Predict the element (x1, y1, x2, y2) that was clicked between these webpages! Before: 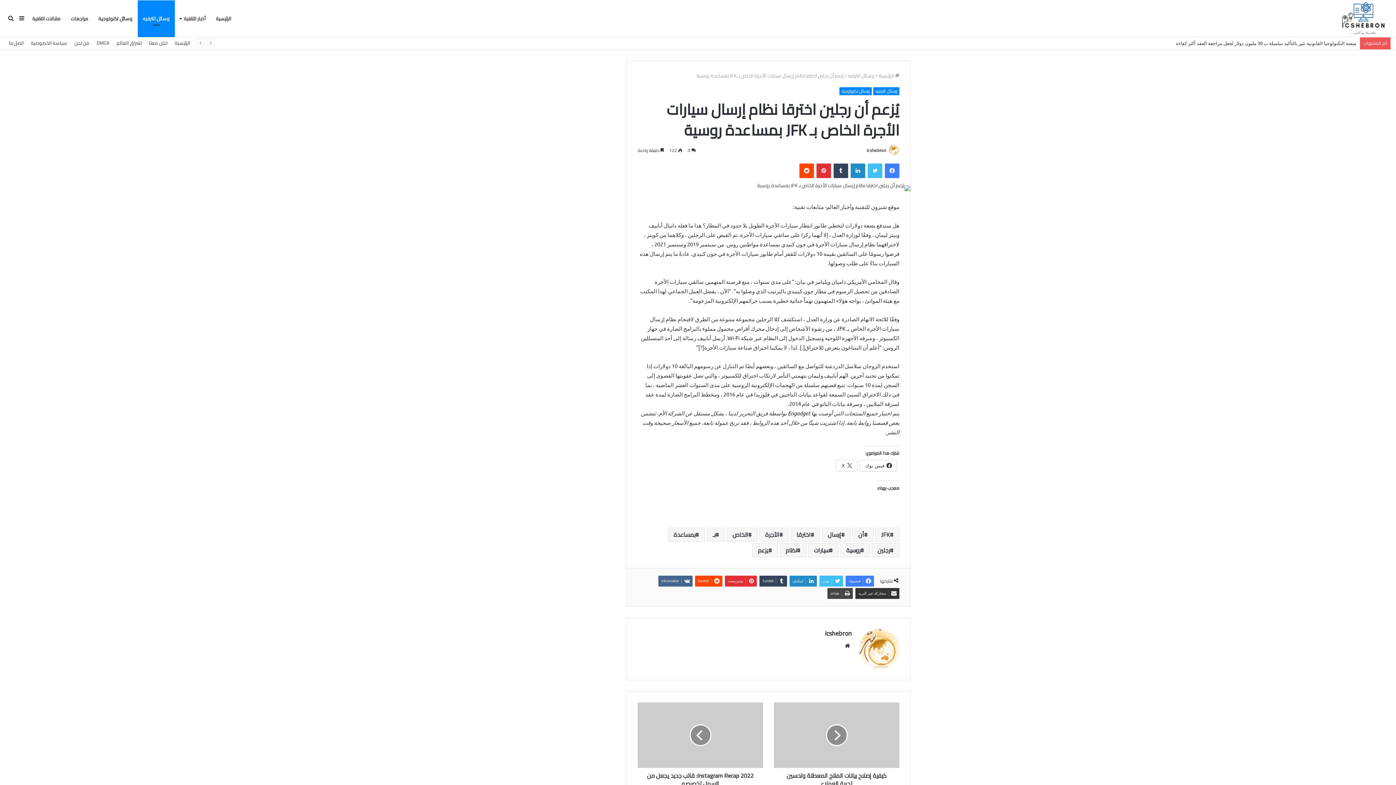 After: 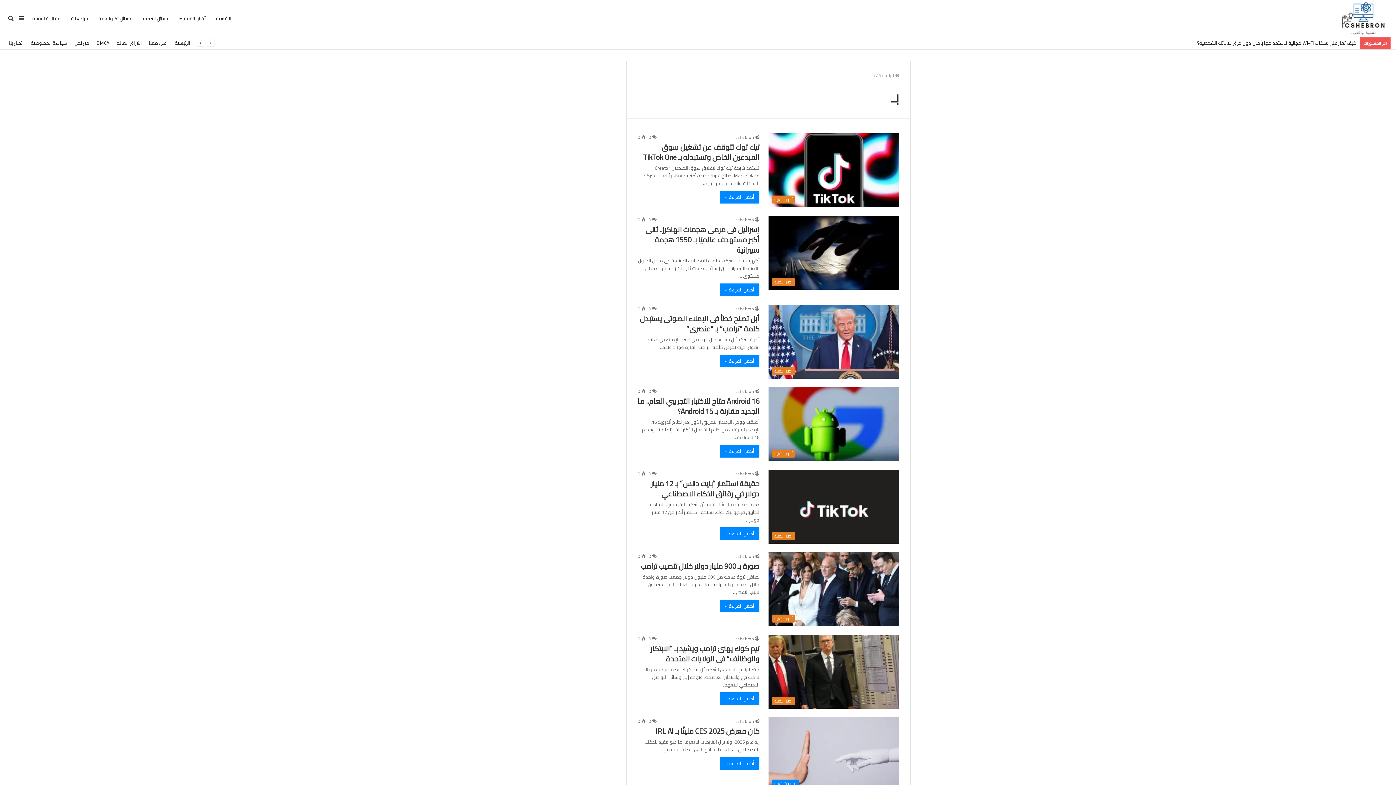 Action: label: بـ bbox: (706, 527, 725, 541)